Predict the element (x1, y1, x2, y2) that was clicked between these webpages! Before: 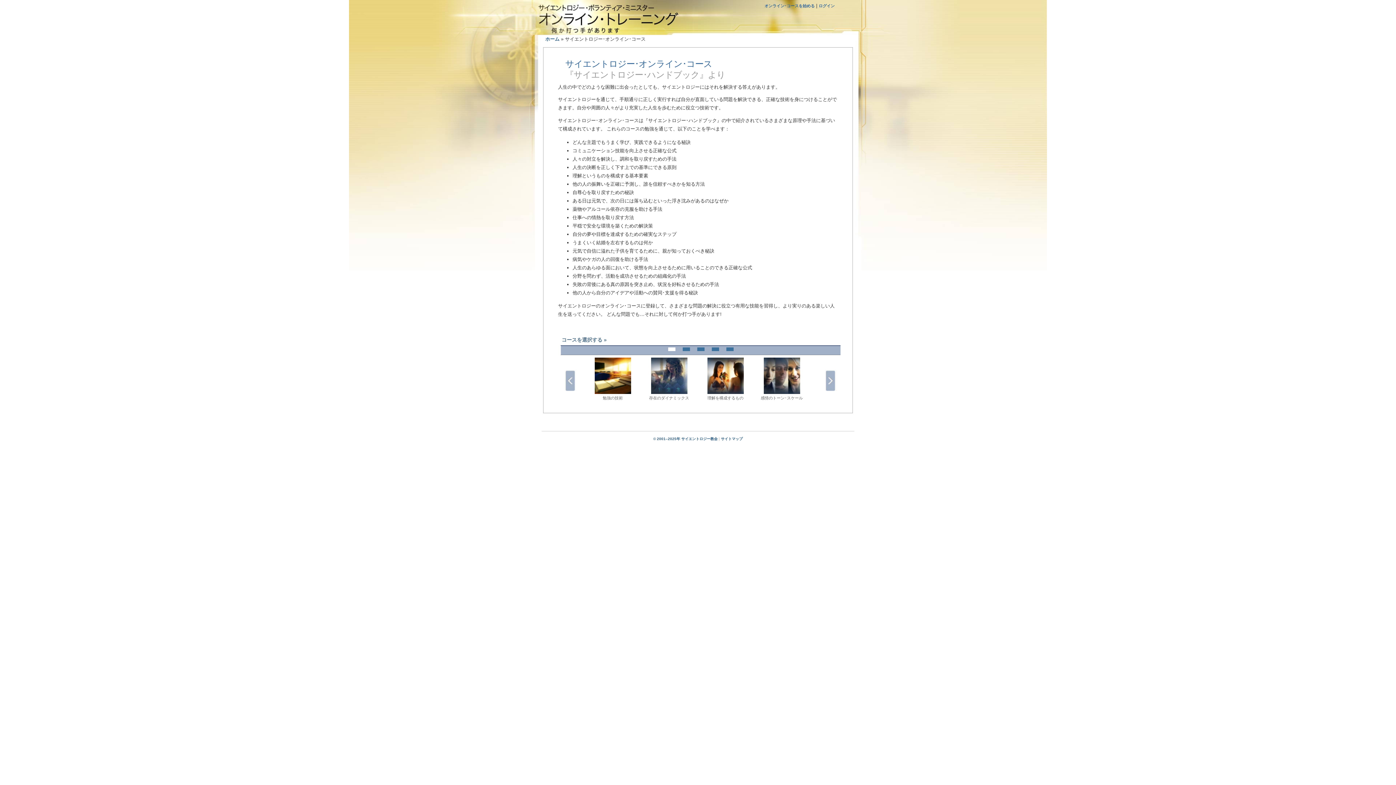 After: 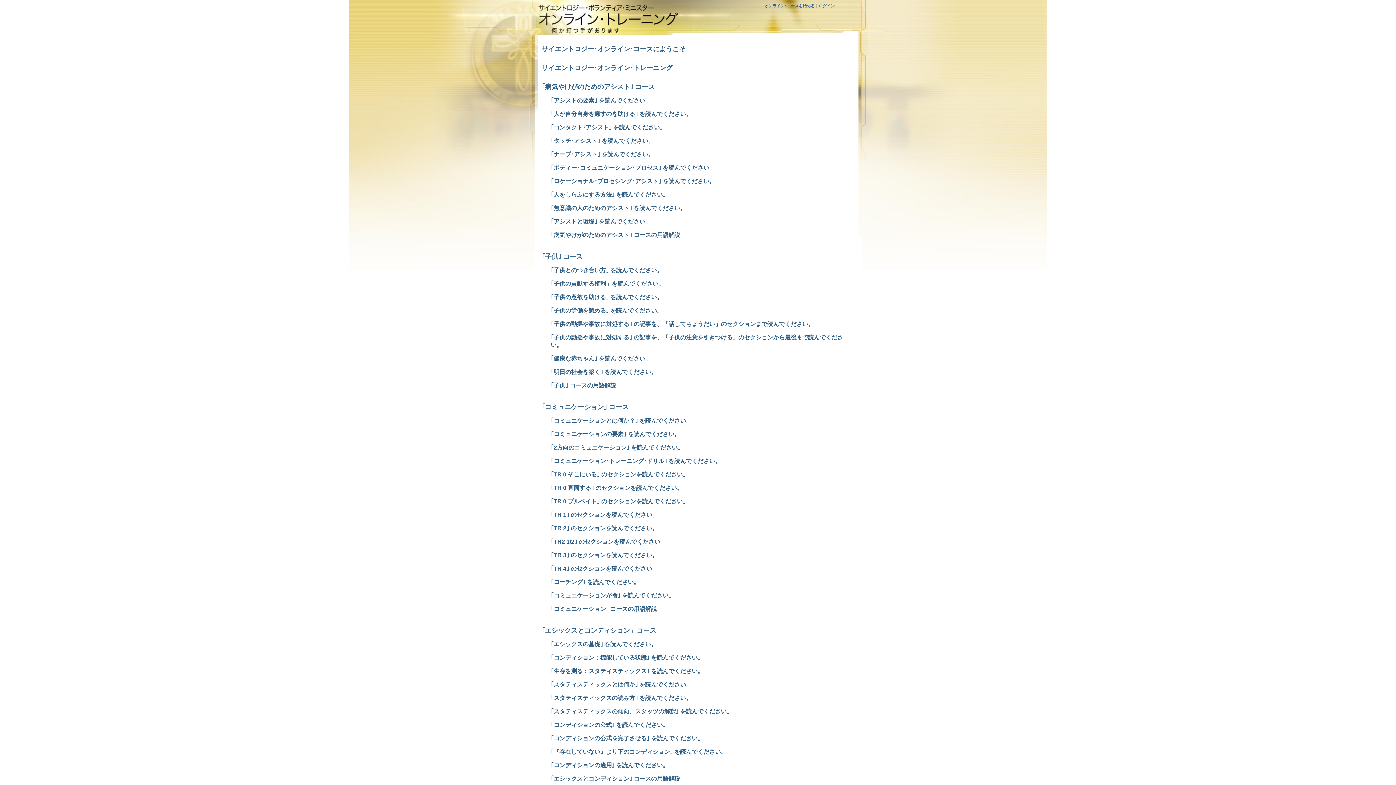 Action: bbox: (721, 437, 742, 441) label: サイトマップ